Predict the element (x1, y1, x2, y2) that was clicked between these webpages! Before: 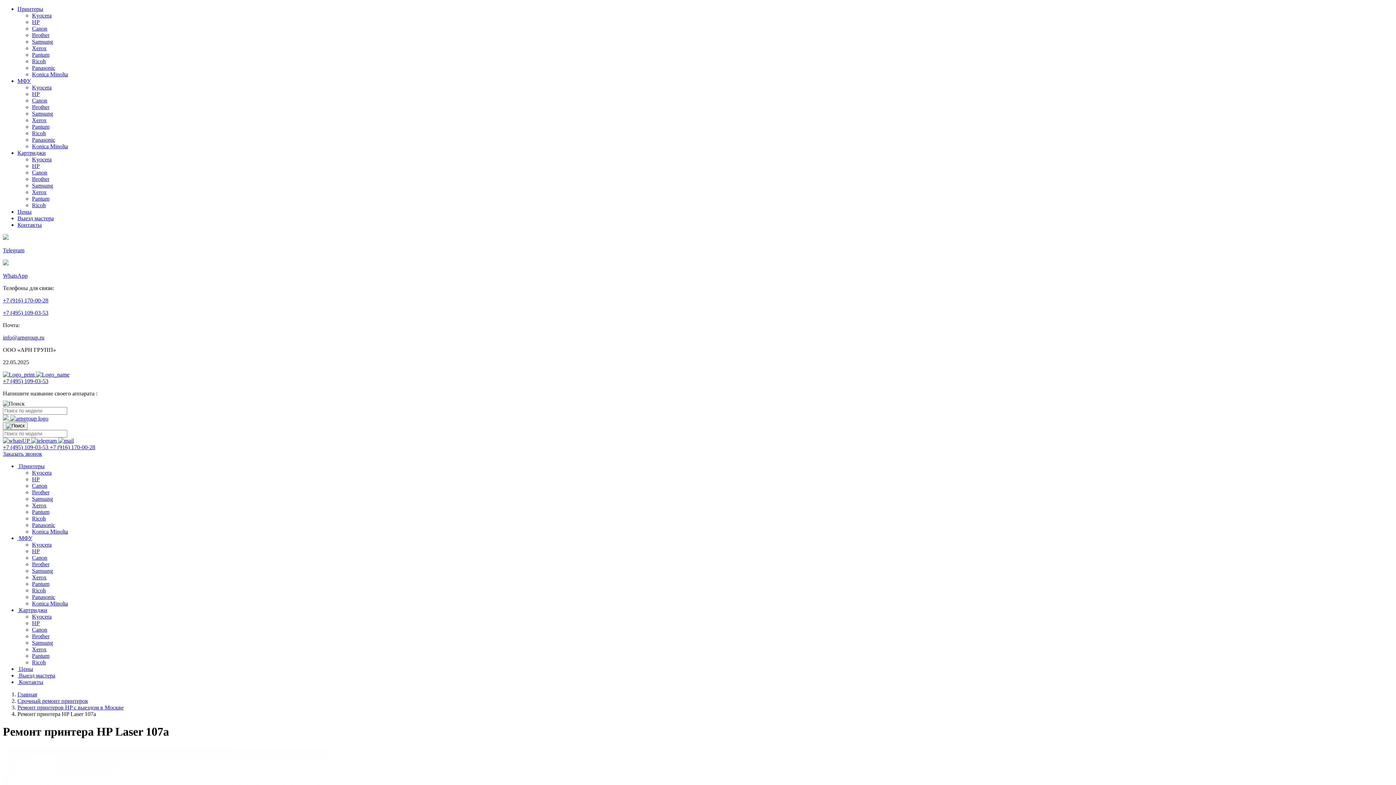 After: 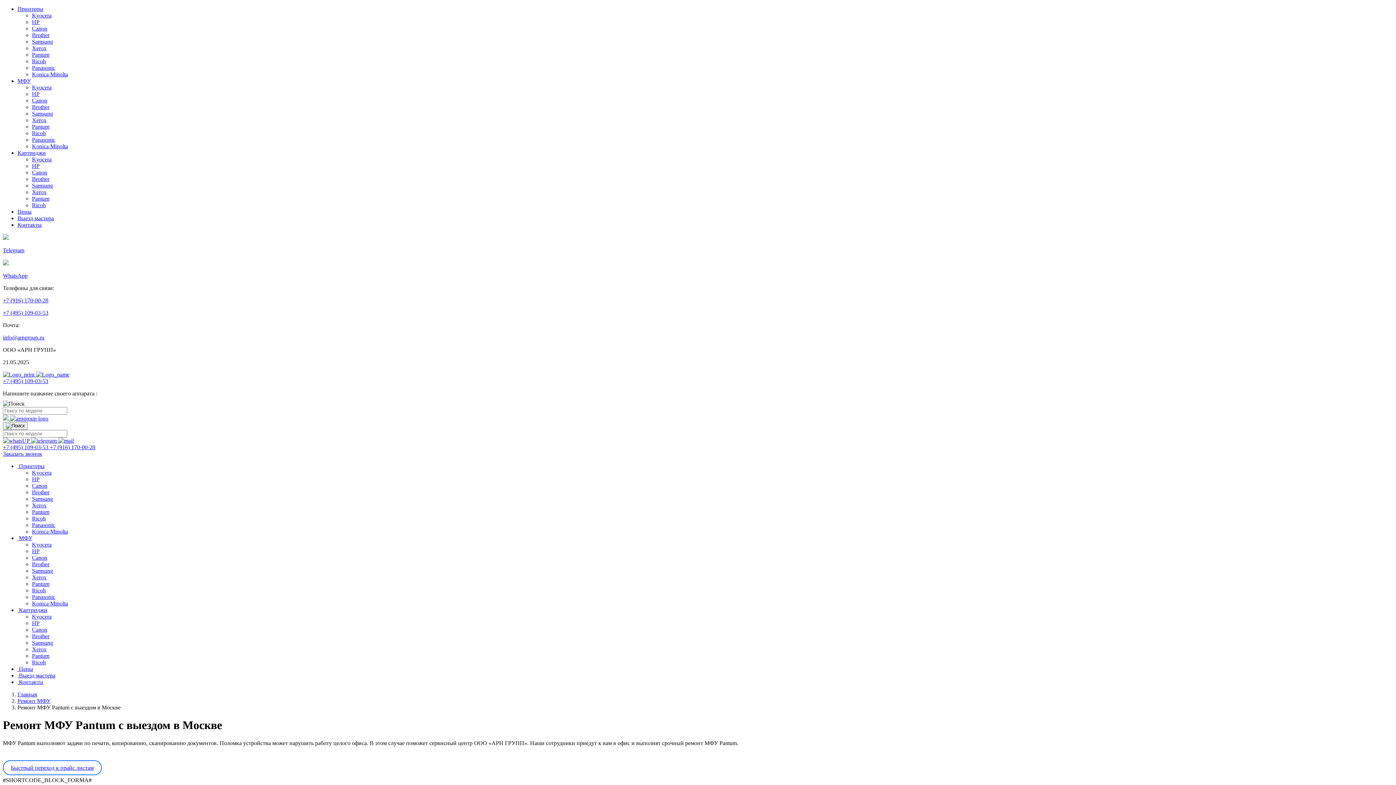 Action: bbox: (32, 123, 49, 129) label: Pantum